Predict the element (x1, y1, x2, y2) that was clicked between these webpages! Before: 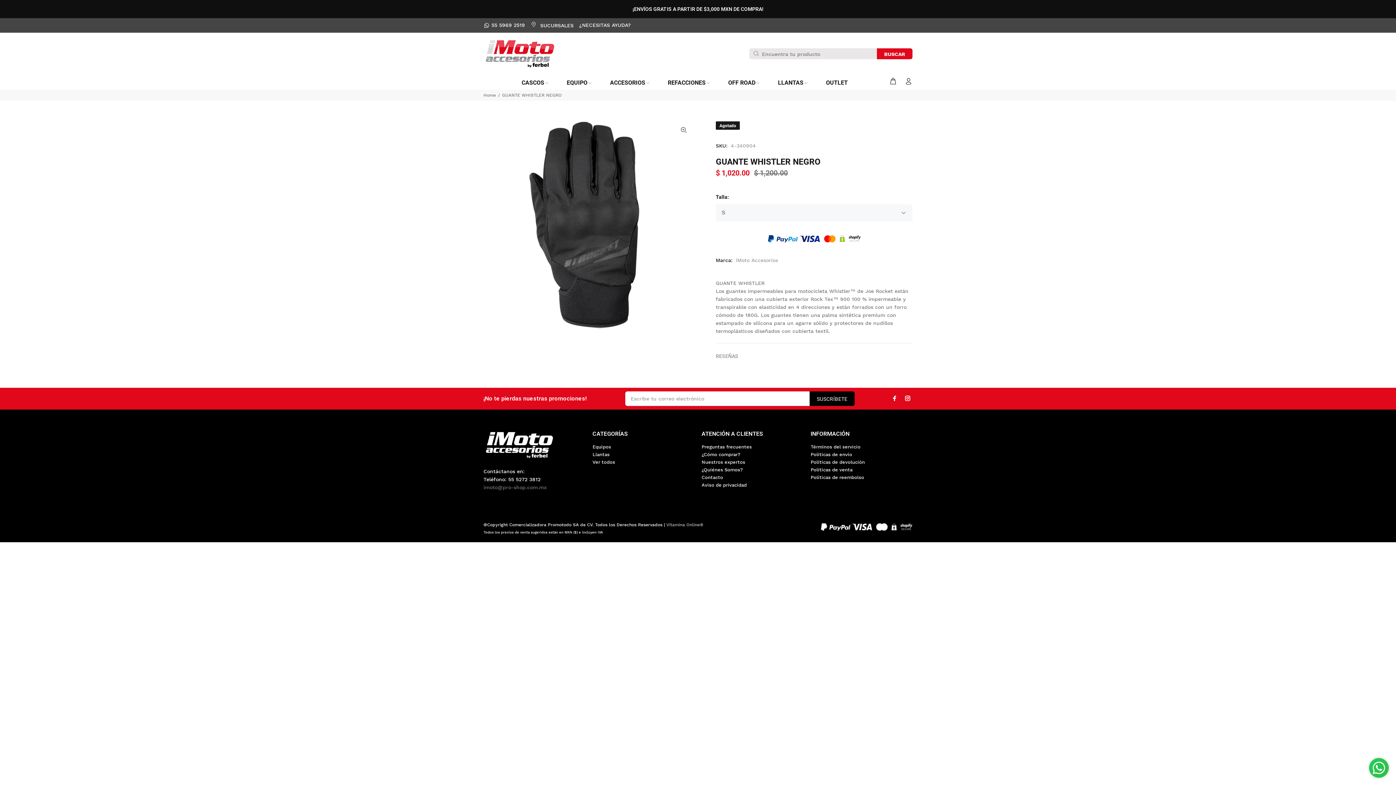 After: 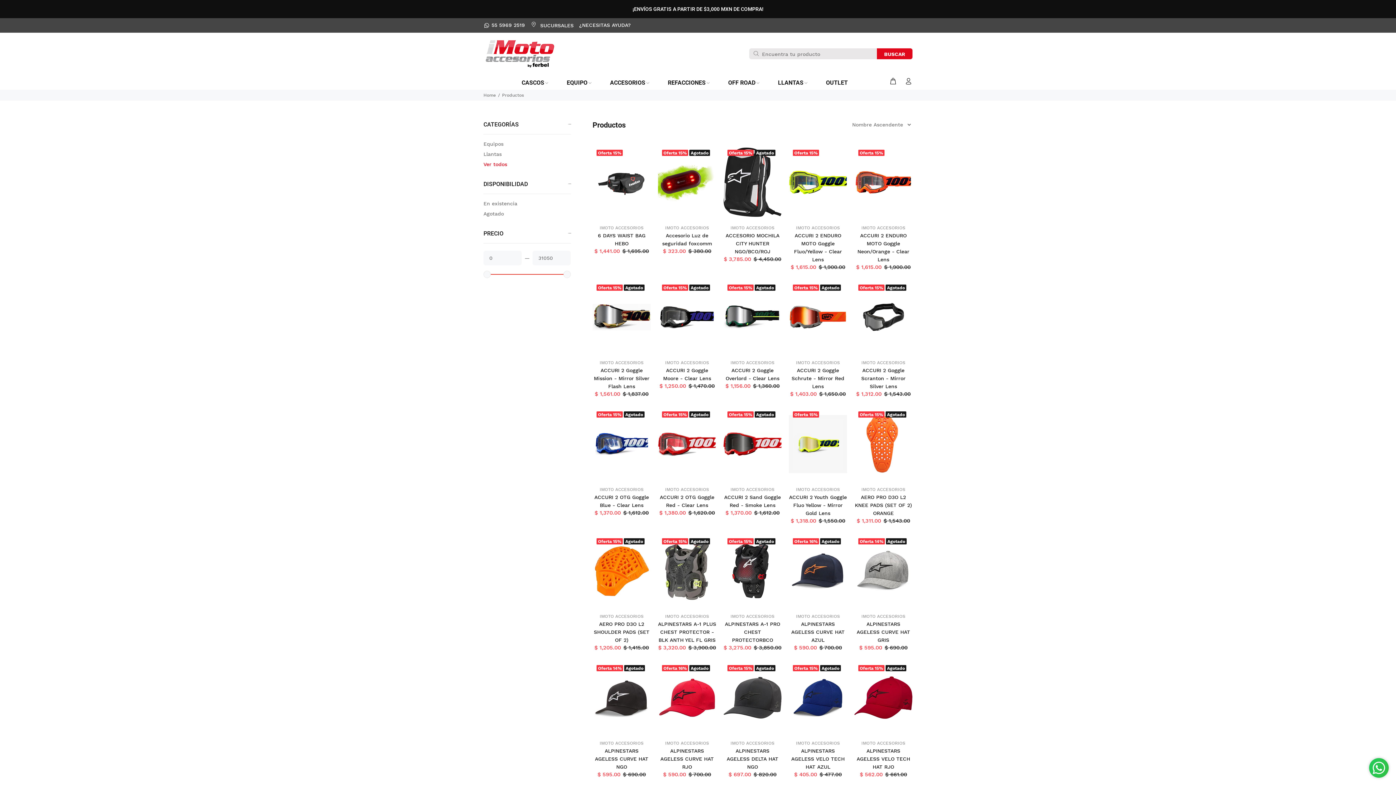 Action: label: Ver todos bbox: (592, 458, 615, 466)